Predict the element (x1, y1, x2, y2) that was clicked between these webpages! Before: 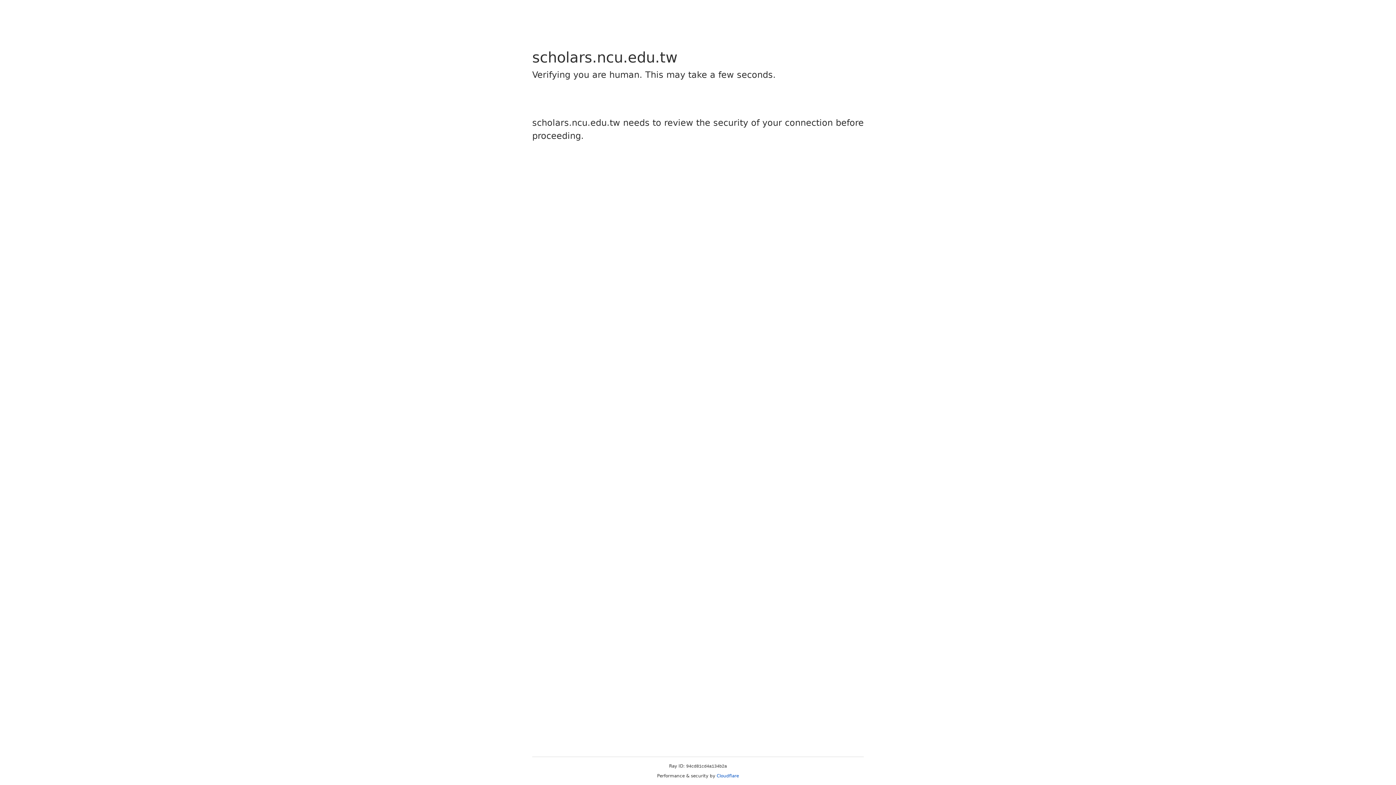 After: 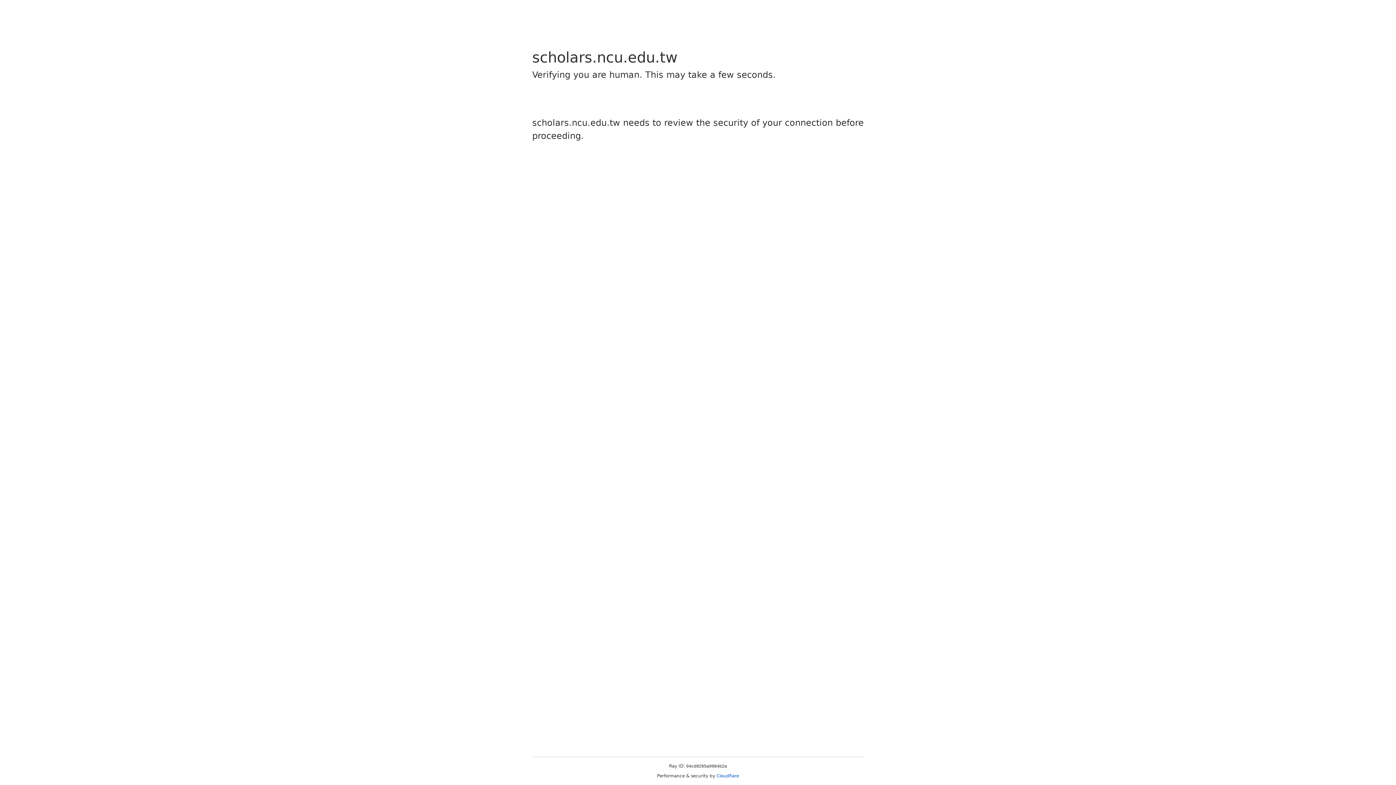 Action: label: Cloudflare bbox: (716, 773, 739, 778)